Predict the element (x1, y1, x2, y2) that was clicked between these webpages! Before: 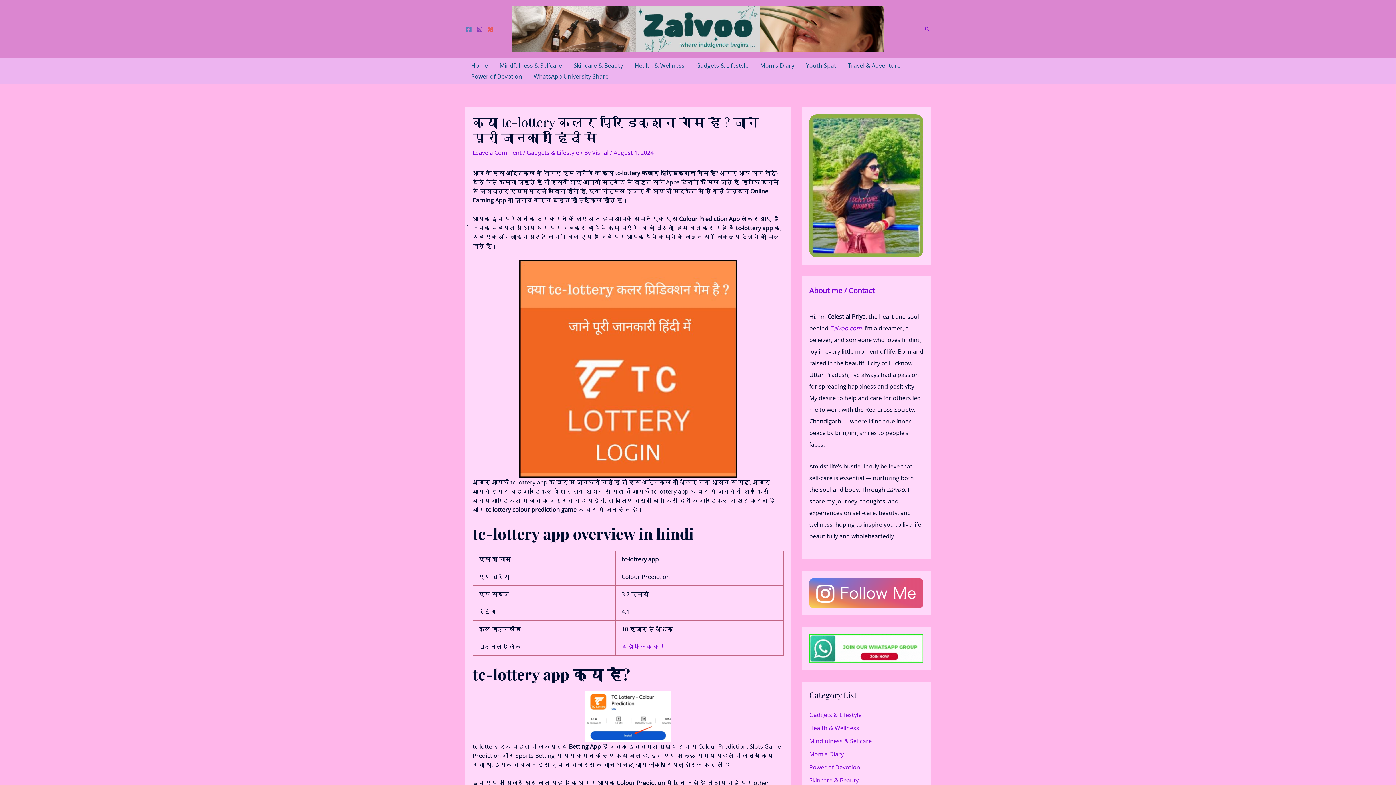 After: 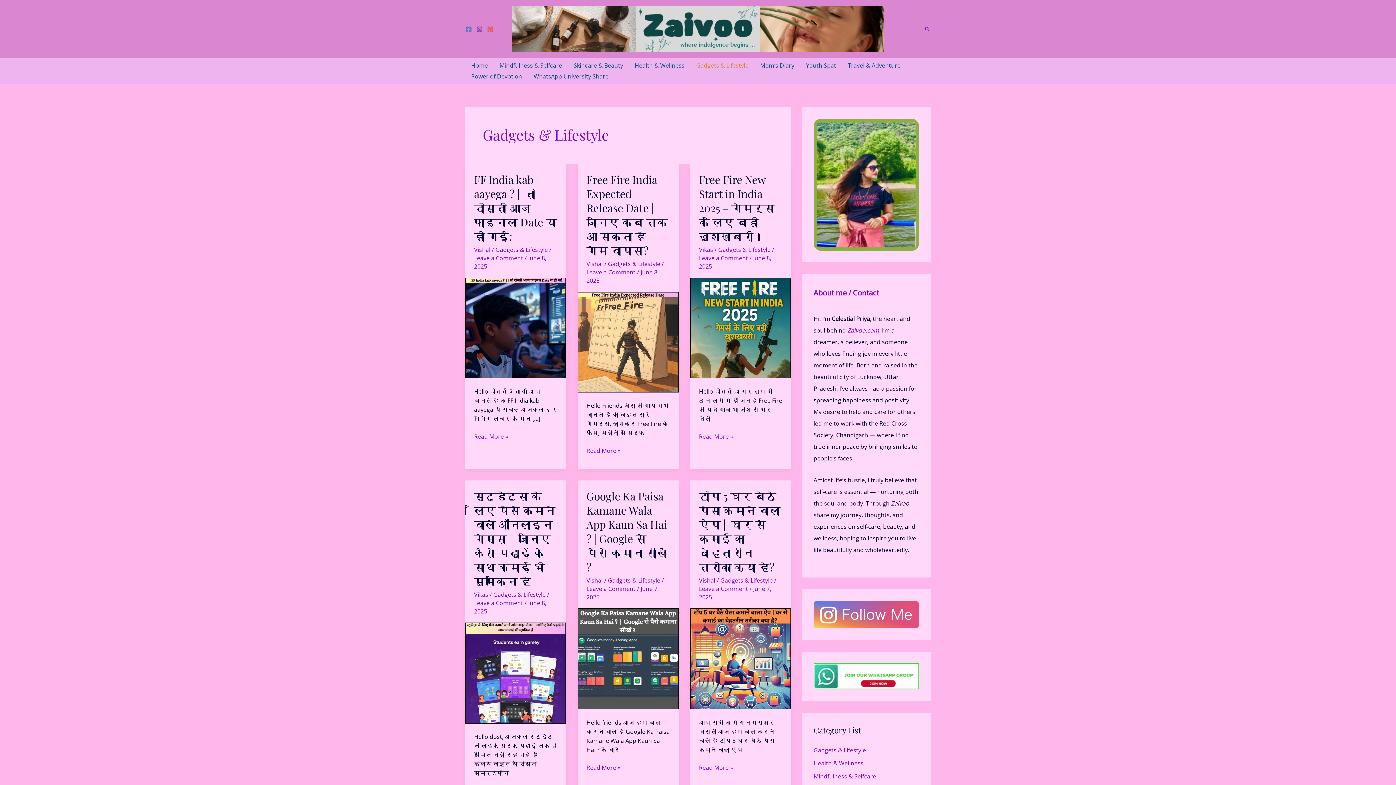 Action: bbox: (690, 60, 754, 70) label: Gadgets & Lifestyle